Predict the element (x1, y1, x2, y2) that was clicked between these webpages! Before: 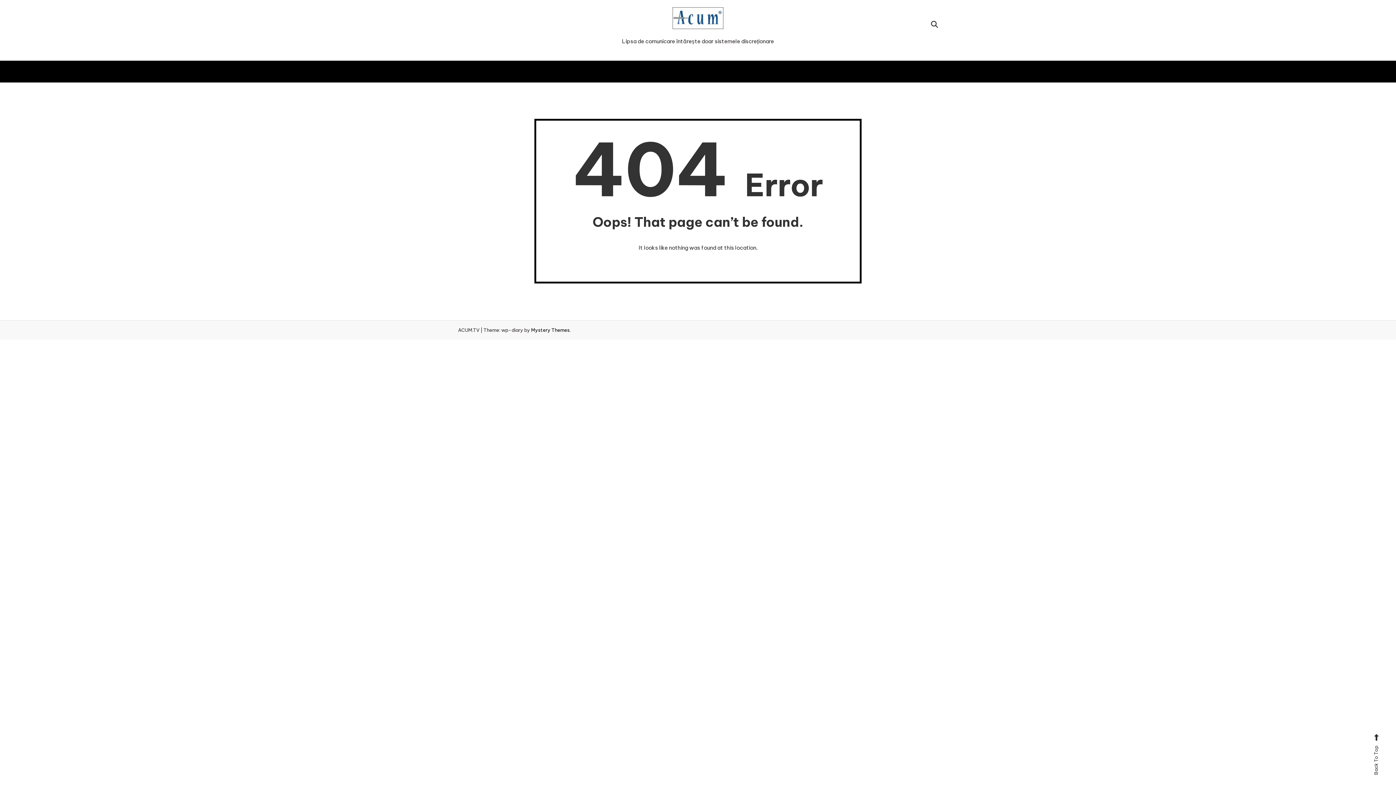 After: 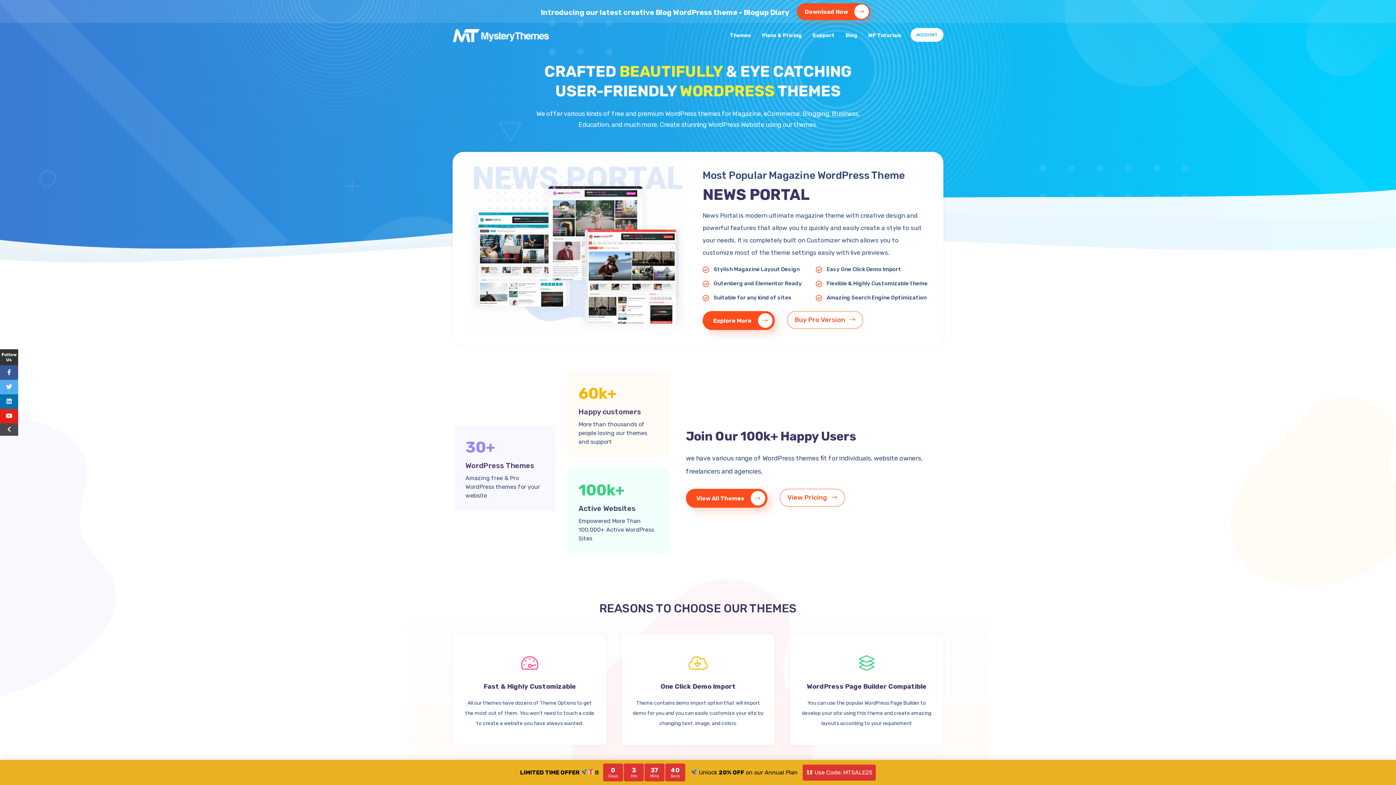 Action: label: Mystery Themes bbox: (531, 327, 569, 333)